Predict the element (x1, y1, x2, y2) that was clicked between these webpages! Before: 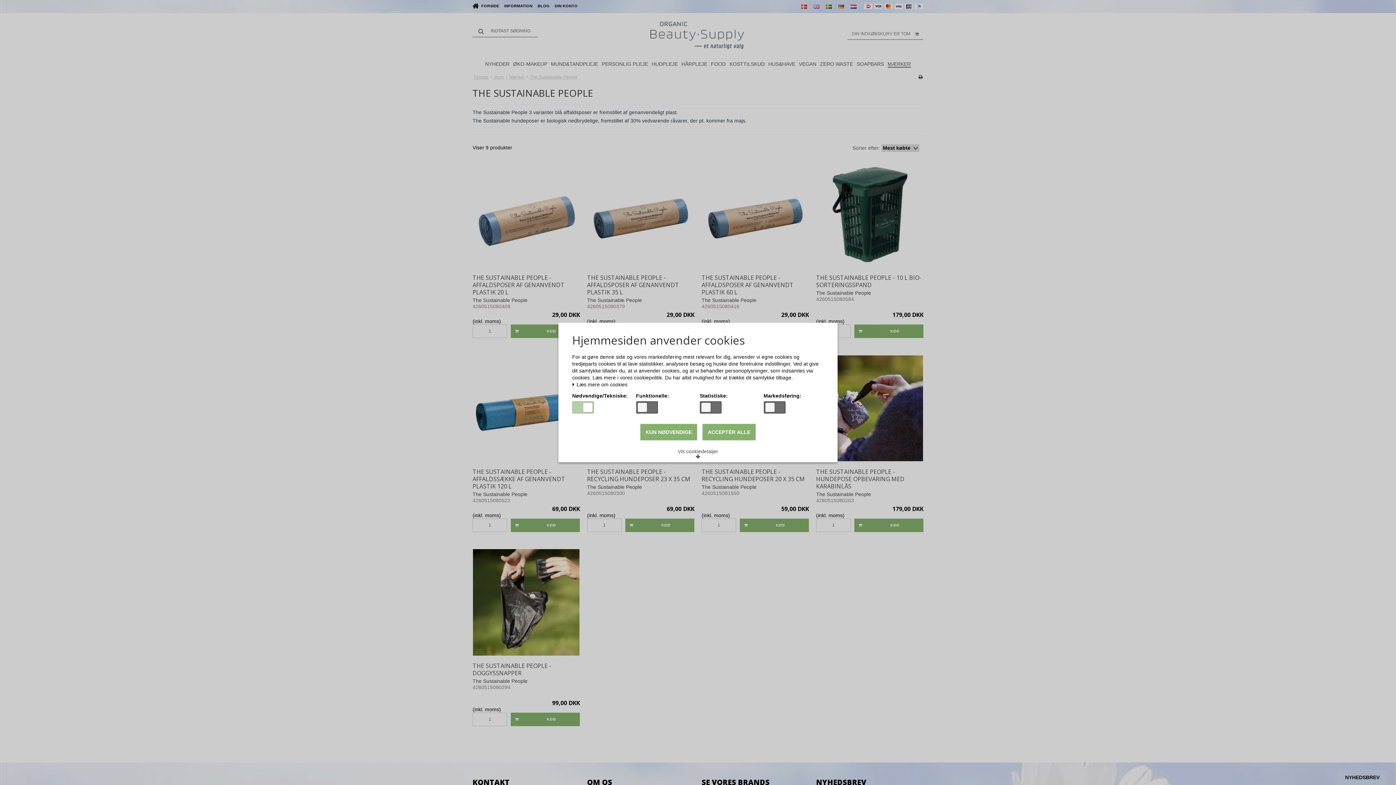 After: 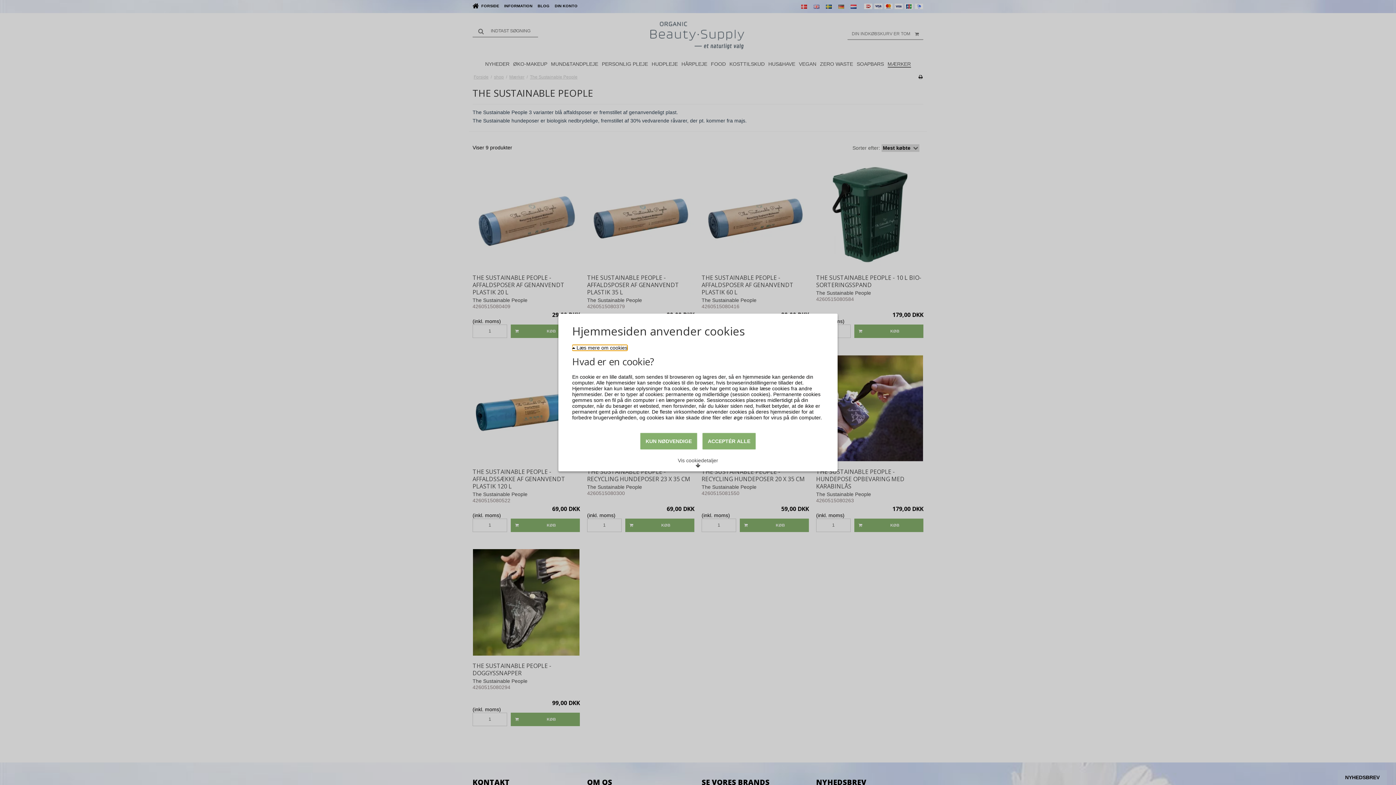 Action: label:  Læs mere om cookies bbox: (572, 382, 627, 387)